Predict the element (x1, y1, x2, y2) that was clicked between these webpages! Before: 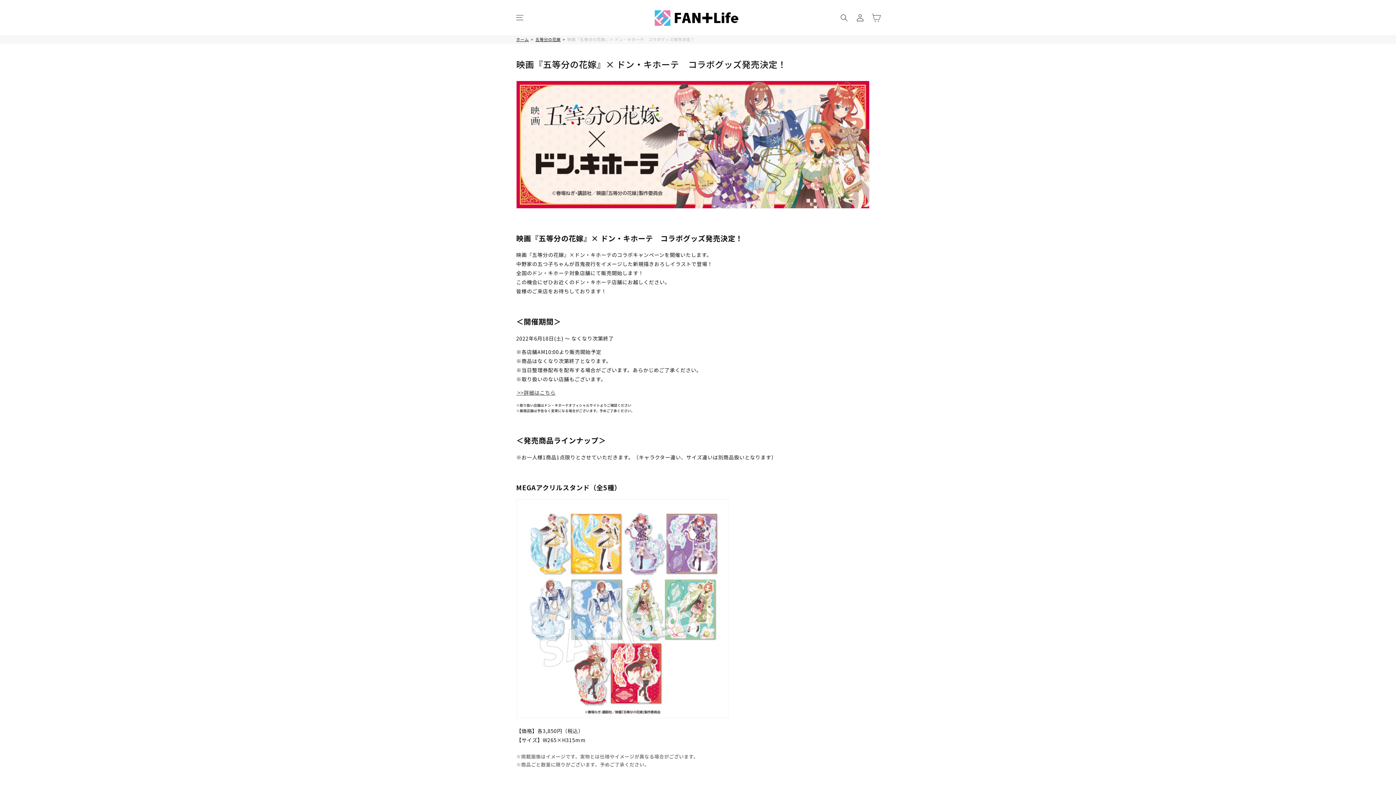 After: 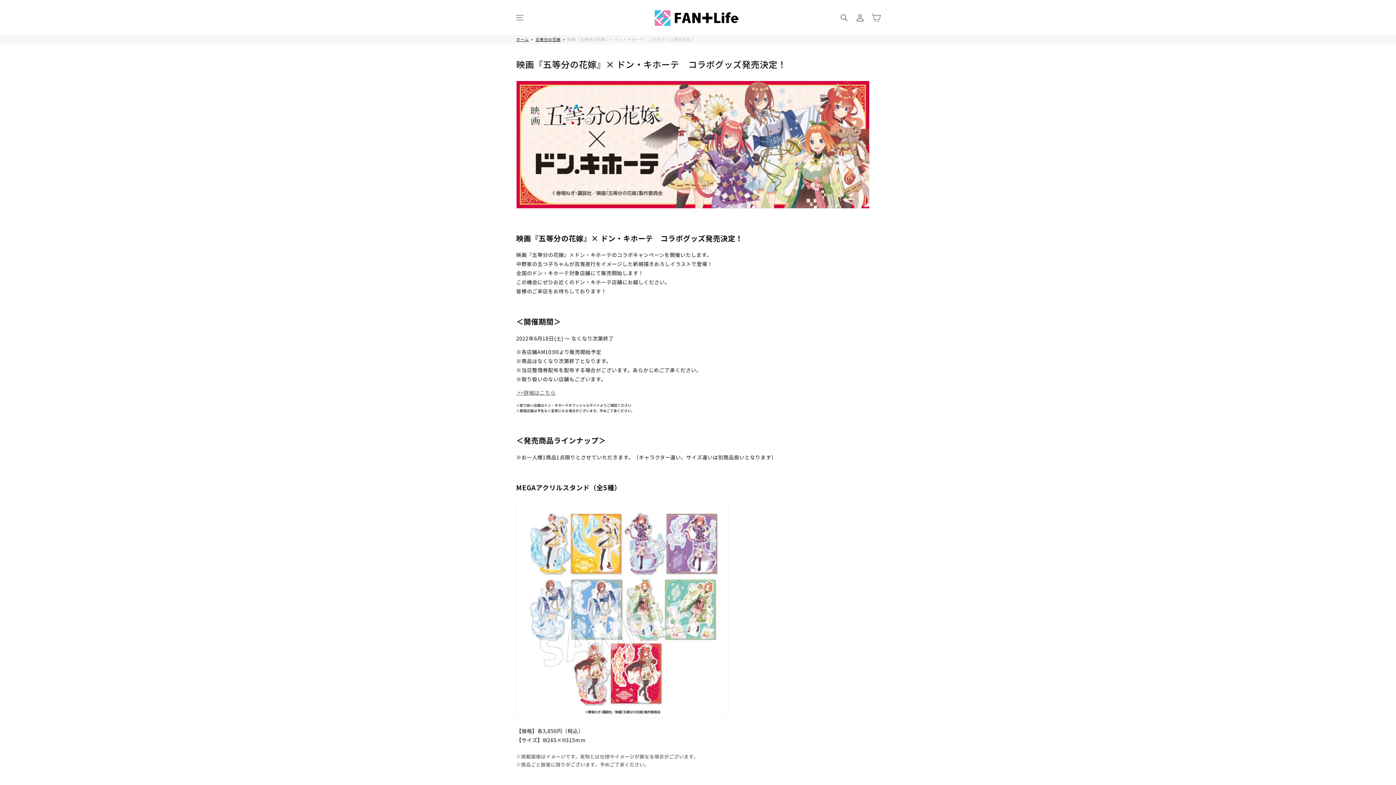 Action: bbox: (516, 388, 555, 396) label:  >>詳細はこちら